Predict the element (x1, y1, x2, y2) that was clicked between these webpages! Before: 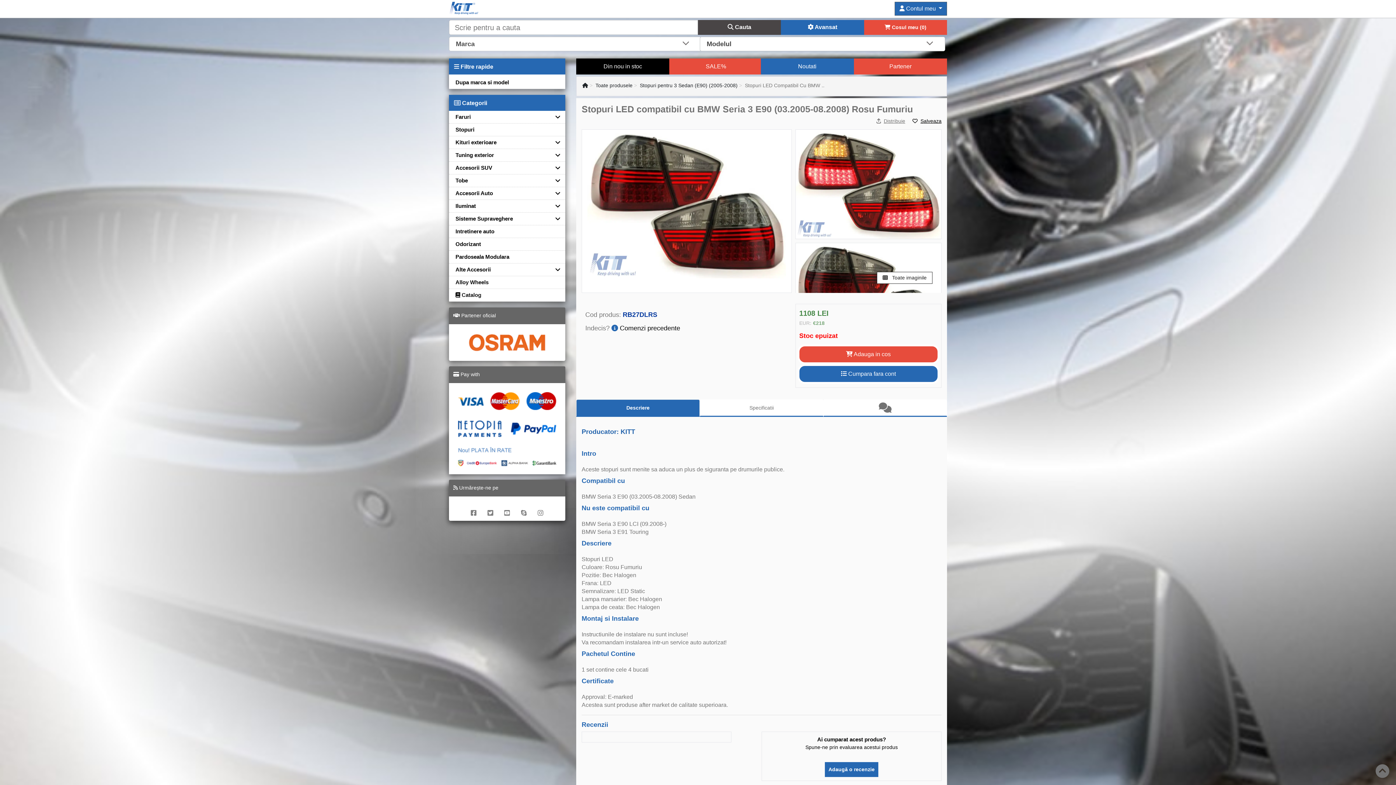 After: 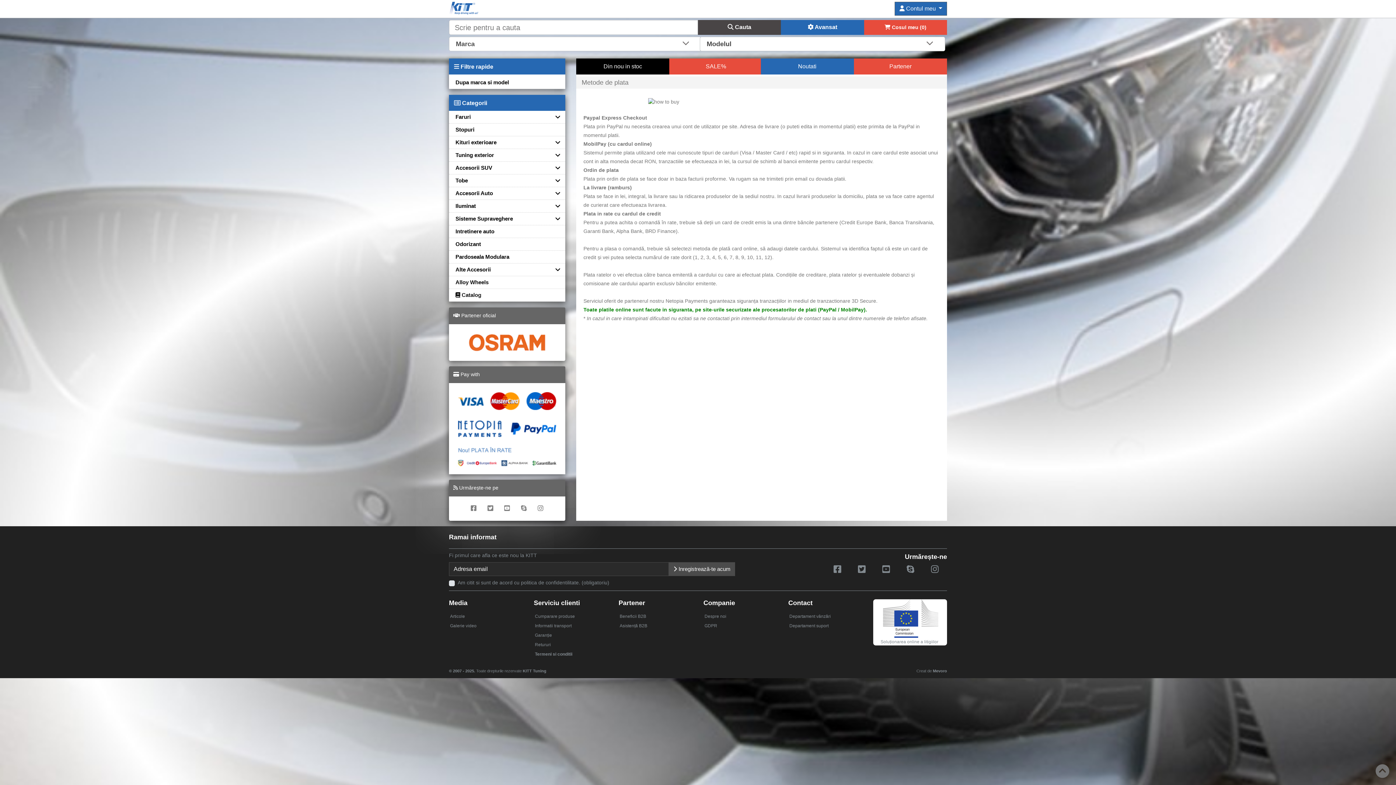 Action: bbox: (449, 425, 565, 431)